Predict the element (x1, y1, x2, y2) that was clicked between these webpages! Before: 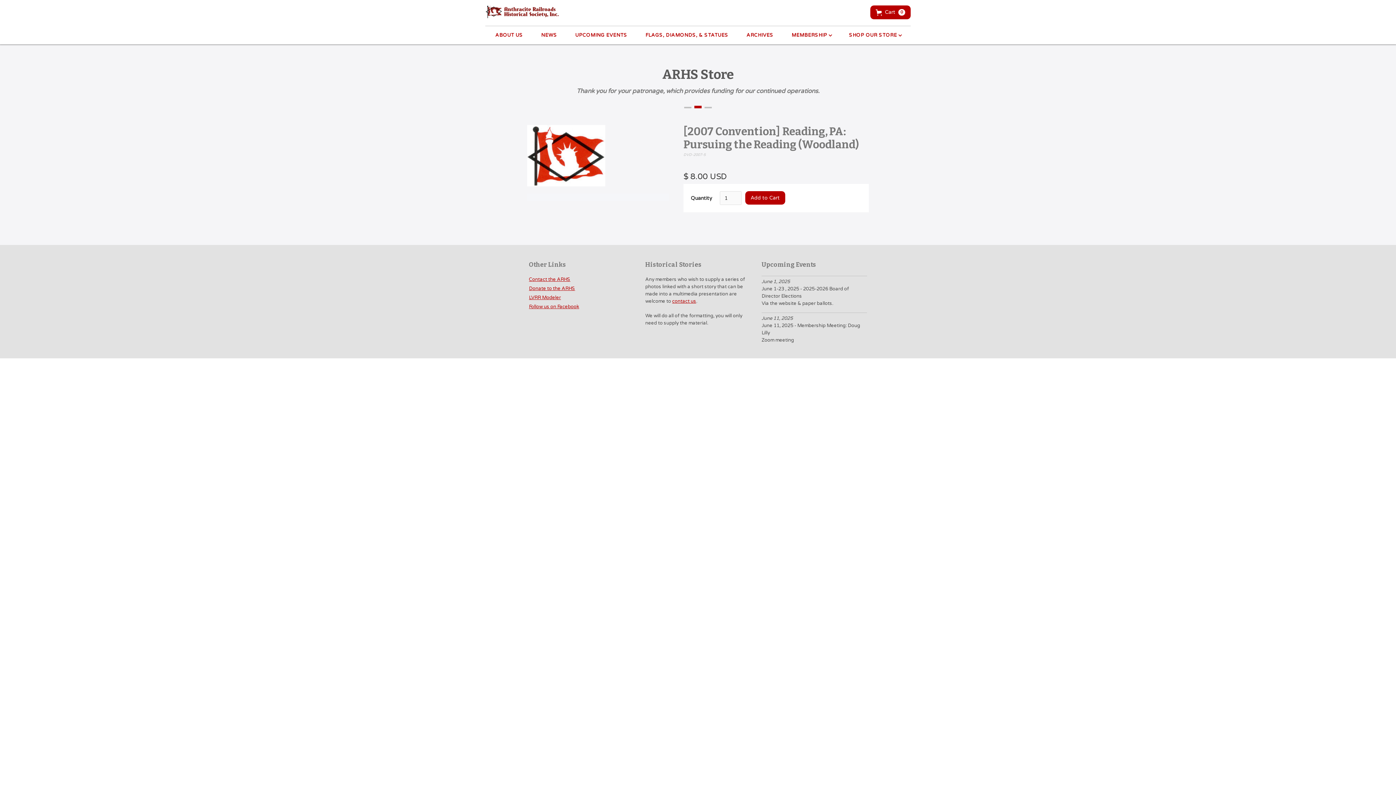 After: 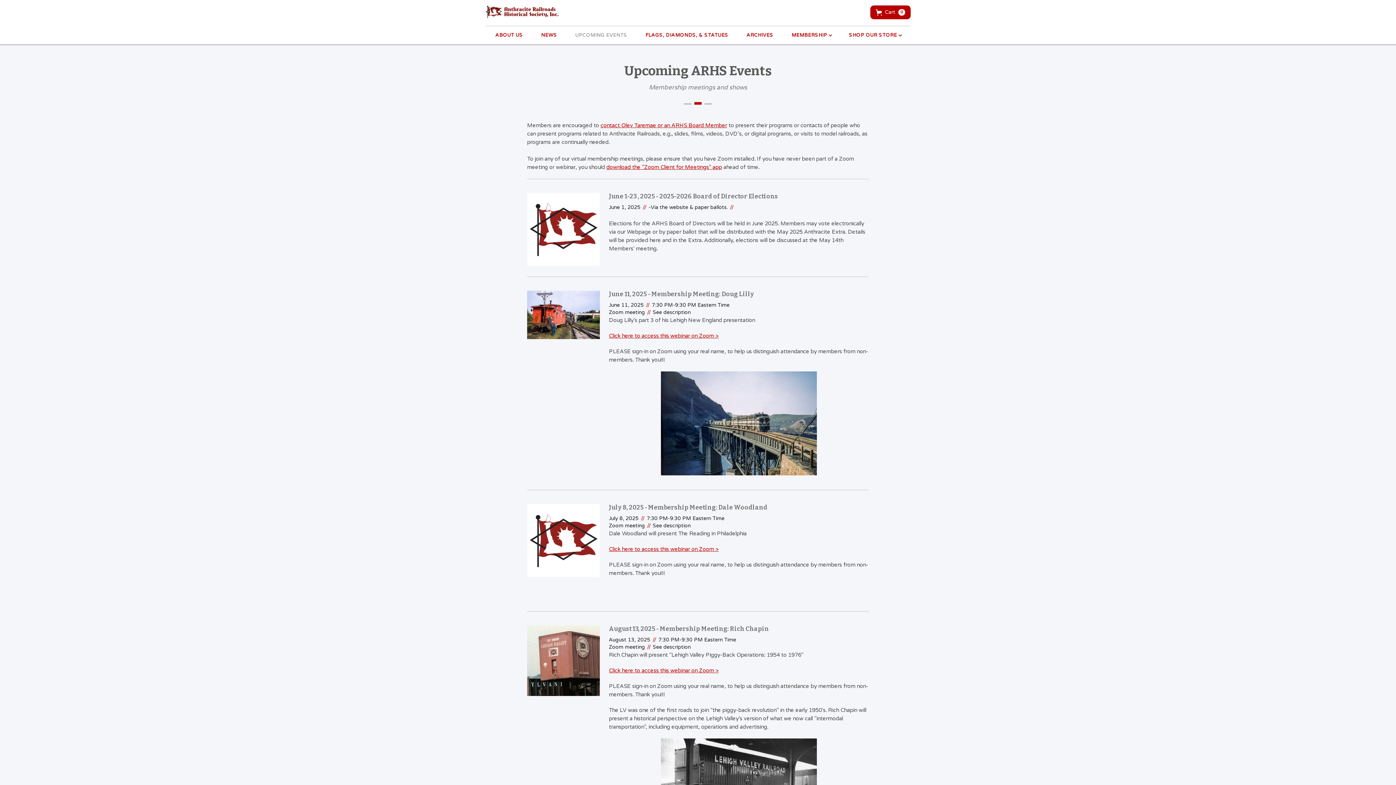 Action: bbox: (566, 26, 636, 44) label: UPCOMING EVENTS